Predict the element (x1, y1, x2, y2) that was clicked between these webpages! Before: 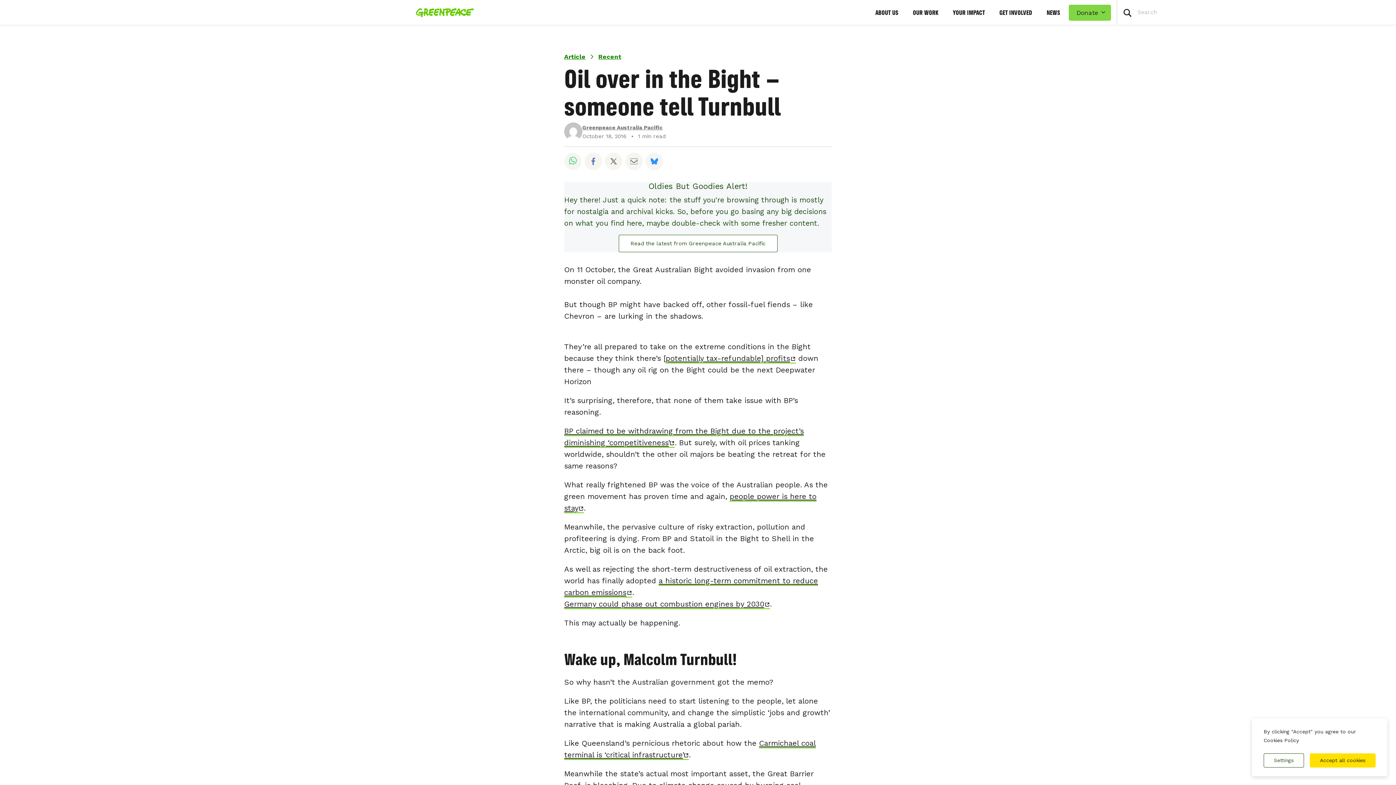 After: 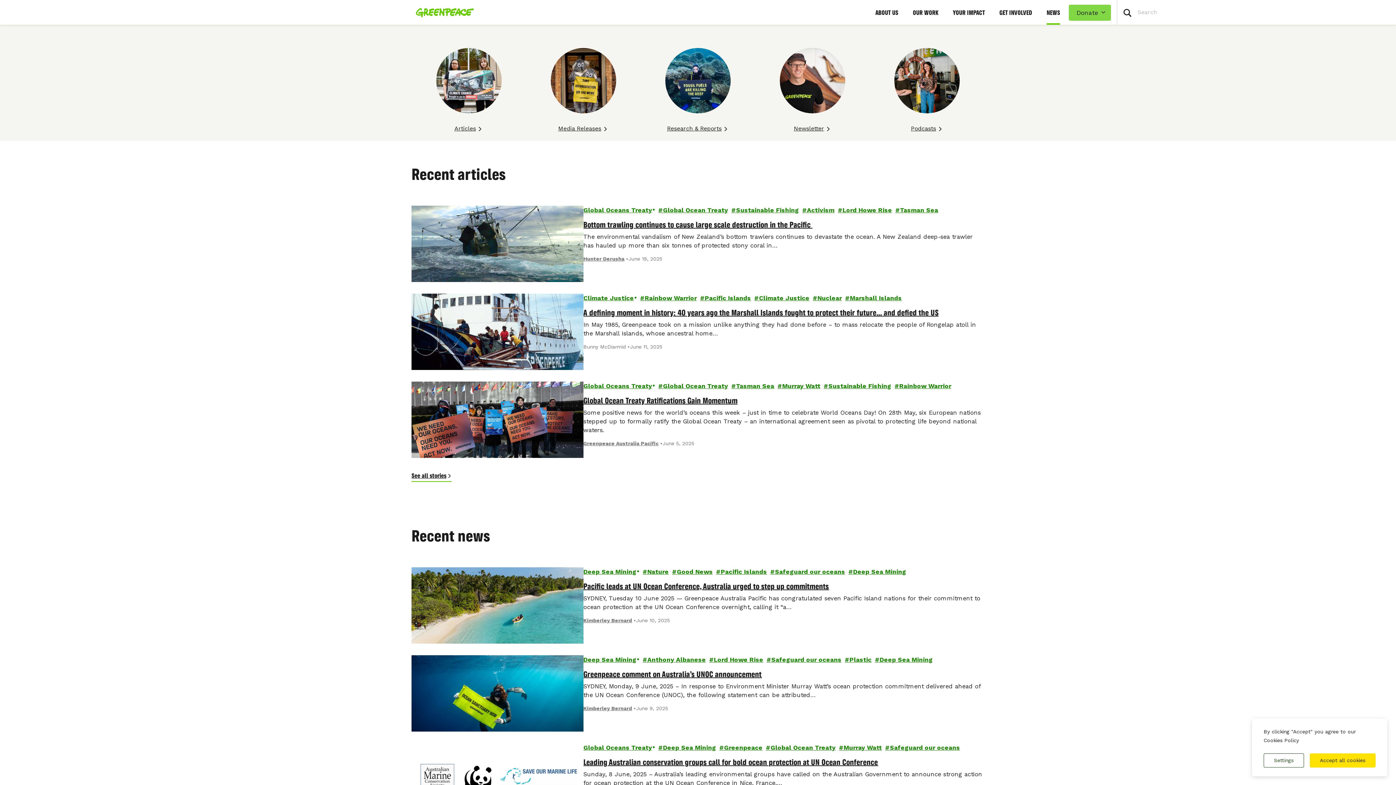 Action: bbox: (618, 234, 777, 252) label: Read the latest from Greenpeace Australia Pacific